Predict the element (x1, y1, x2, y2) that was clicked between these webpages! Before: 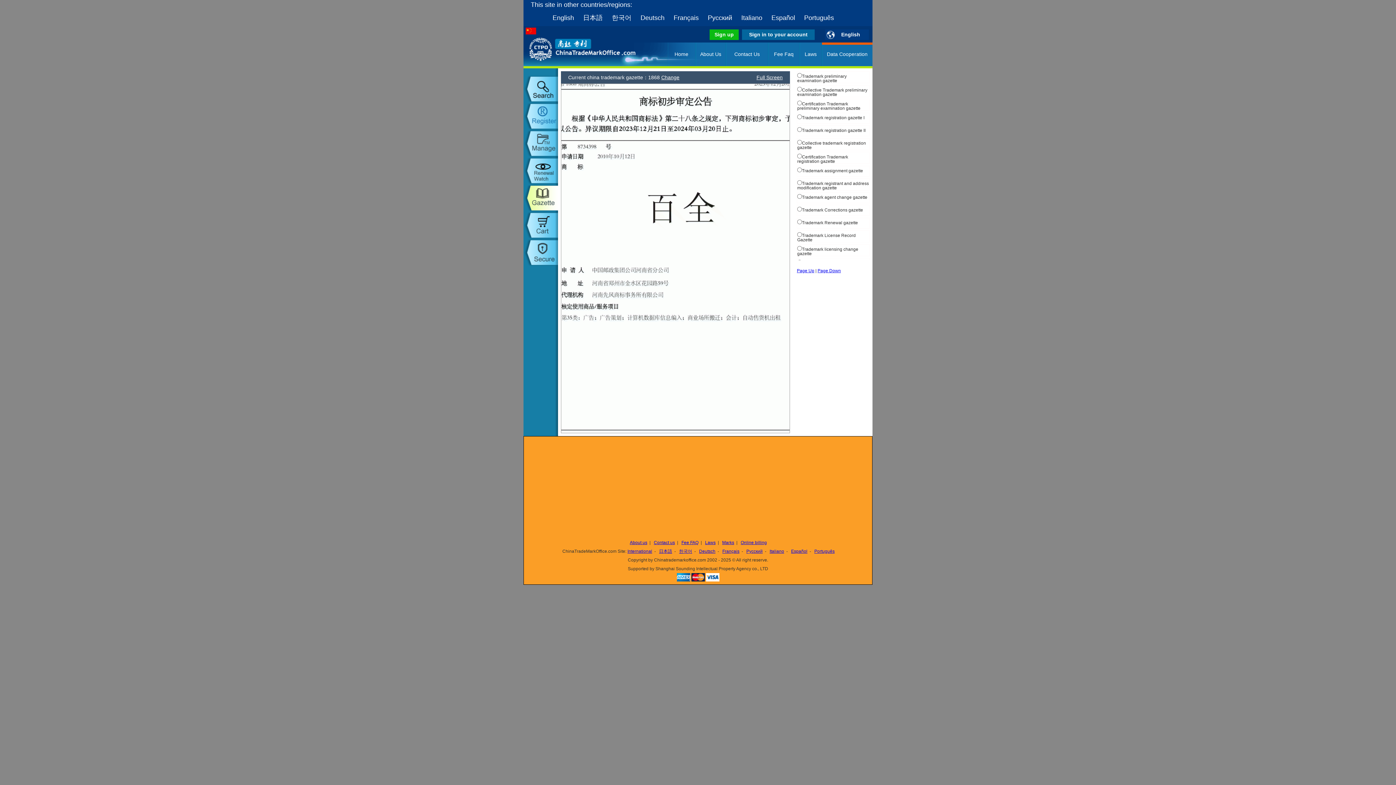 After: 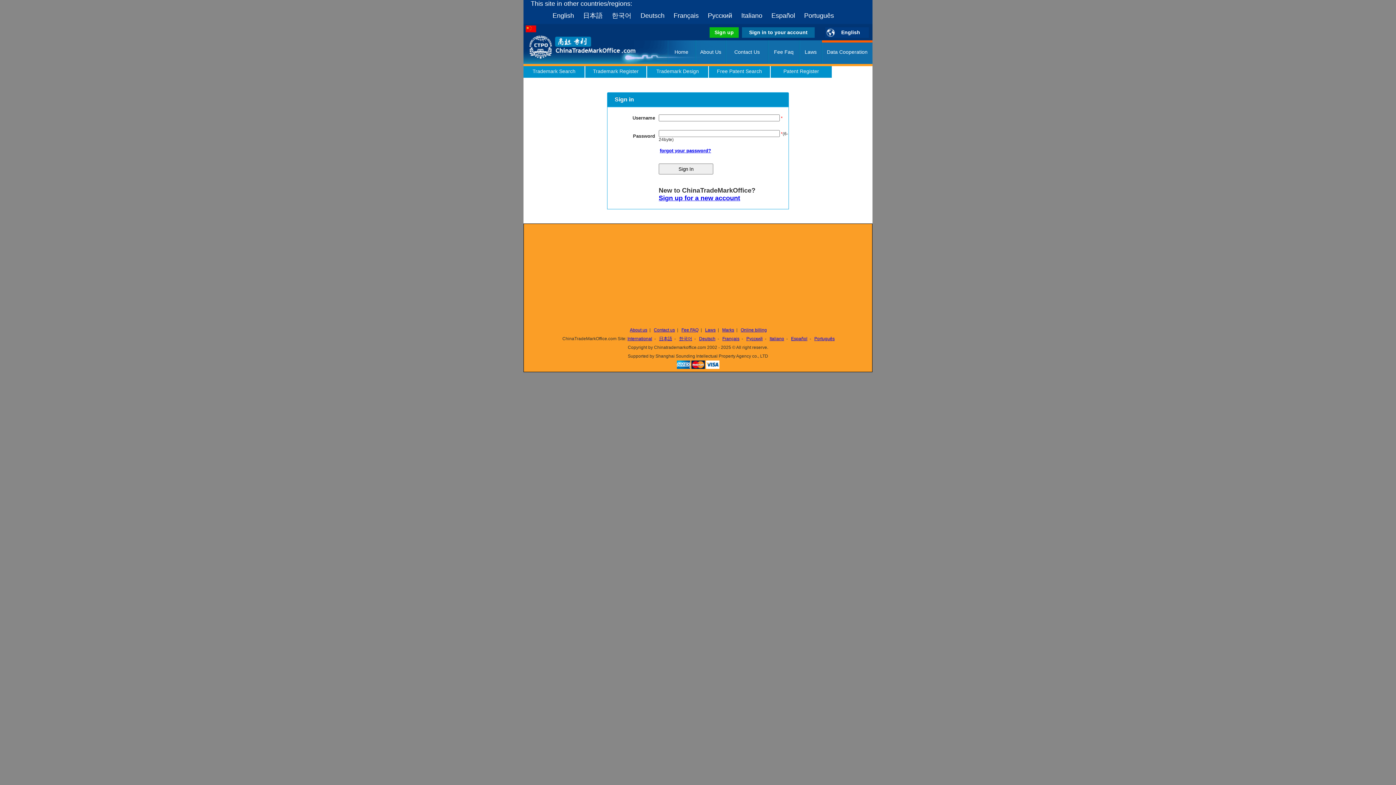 Action: label: trademark watch bbox: (523, 157, 558, 184)